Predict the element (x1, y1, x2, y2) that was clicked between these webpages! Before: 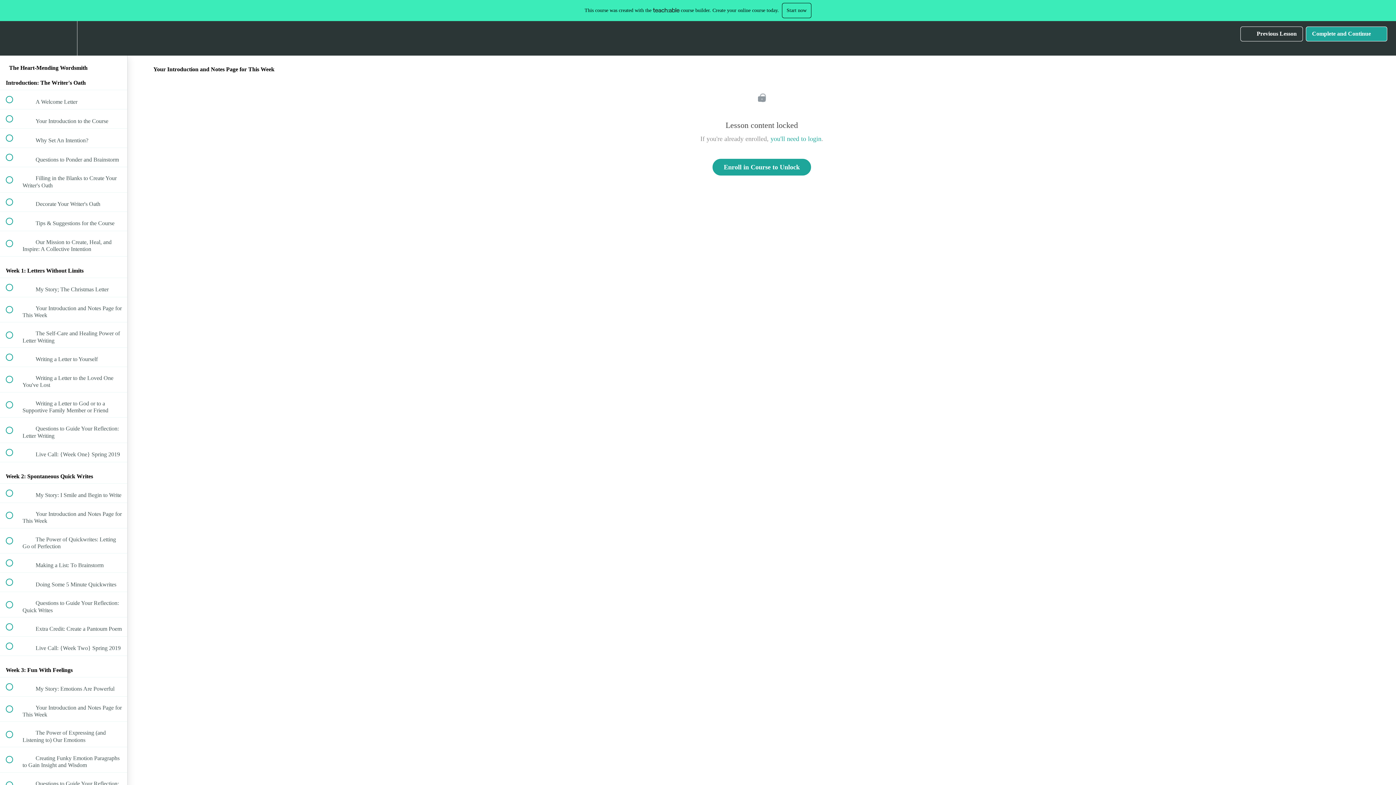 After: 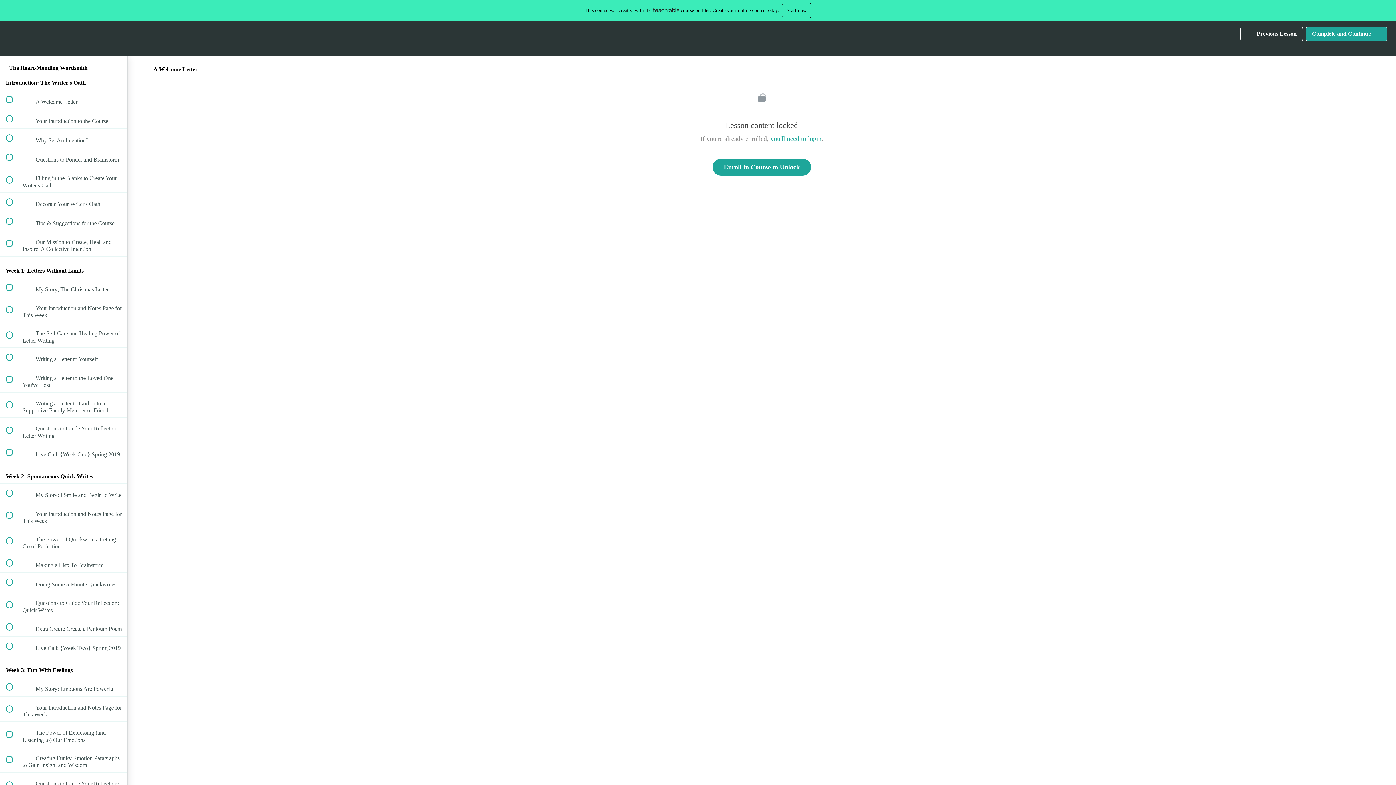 Action: label:  
 A Welcome Letter bbox: (0, 90, 127, 109)